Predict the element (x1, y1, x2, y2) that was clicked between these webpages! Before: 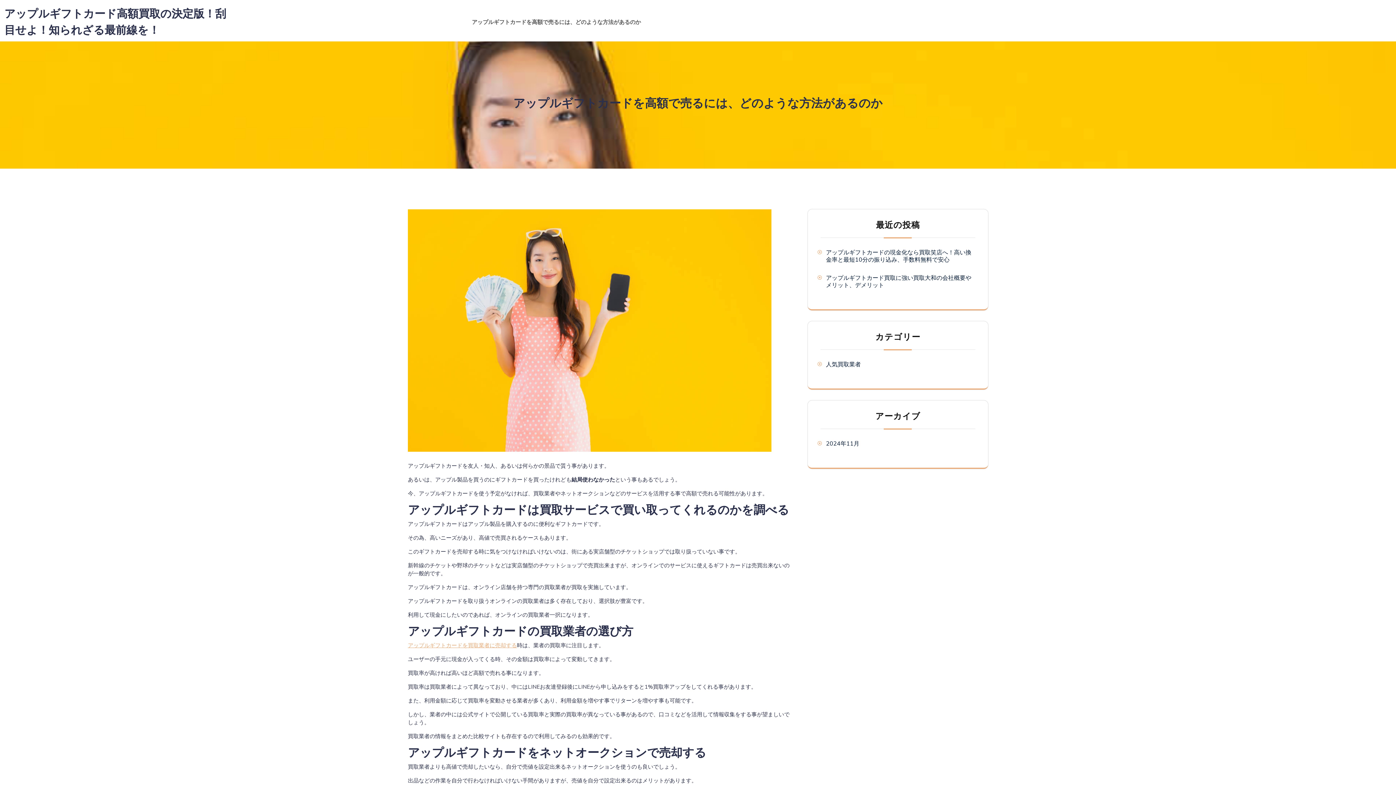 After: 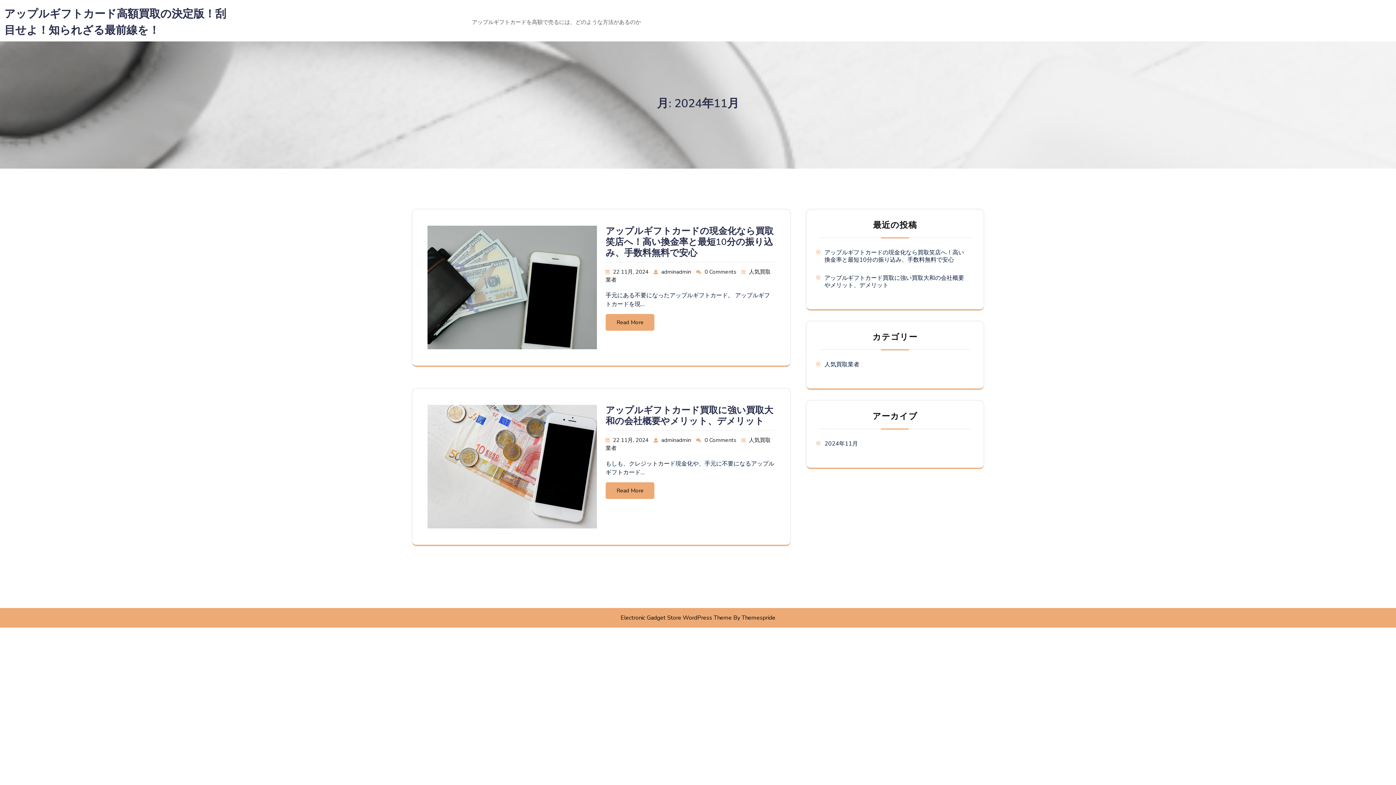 Action: bbox: (826, 439, 859, 447) label: 2024年11月